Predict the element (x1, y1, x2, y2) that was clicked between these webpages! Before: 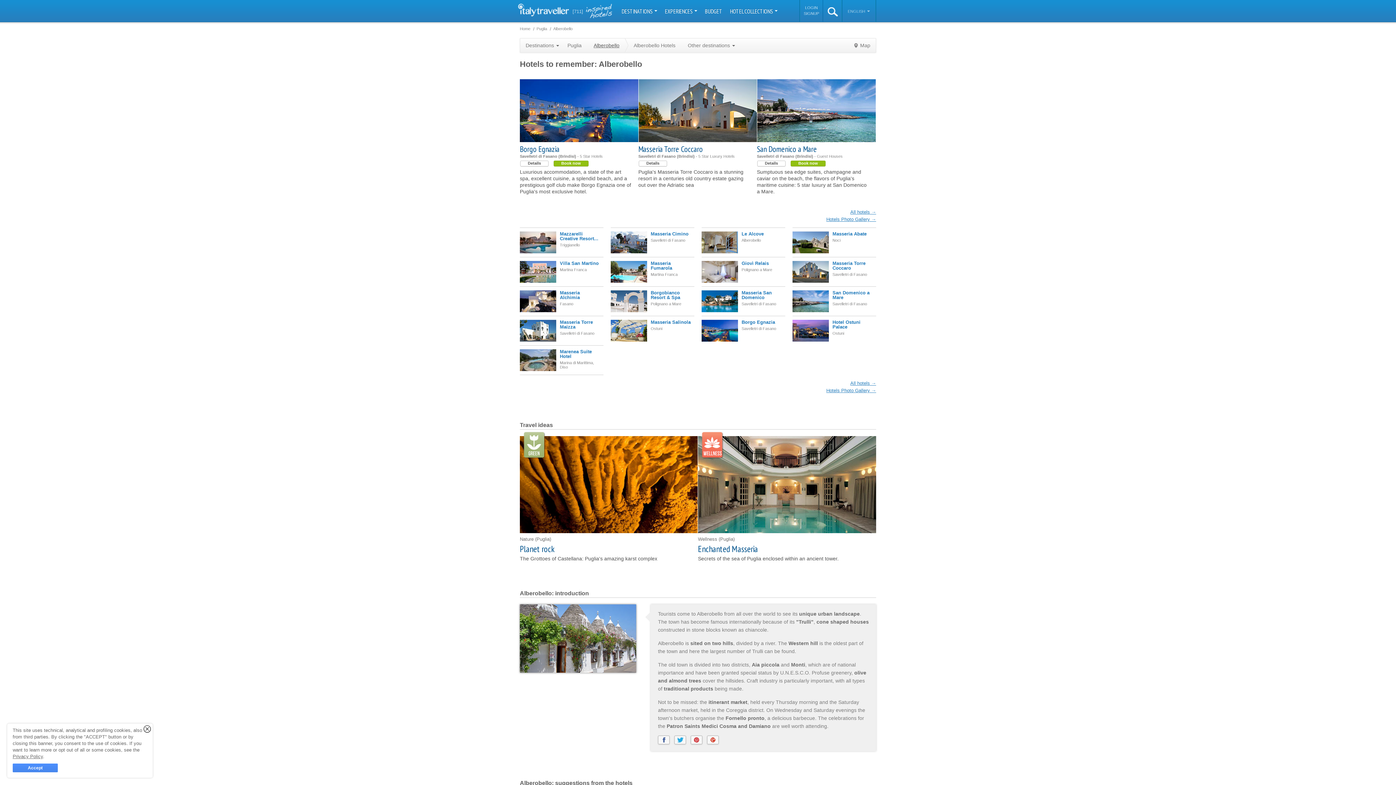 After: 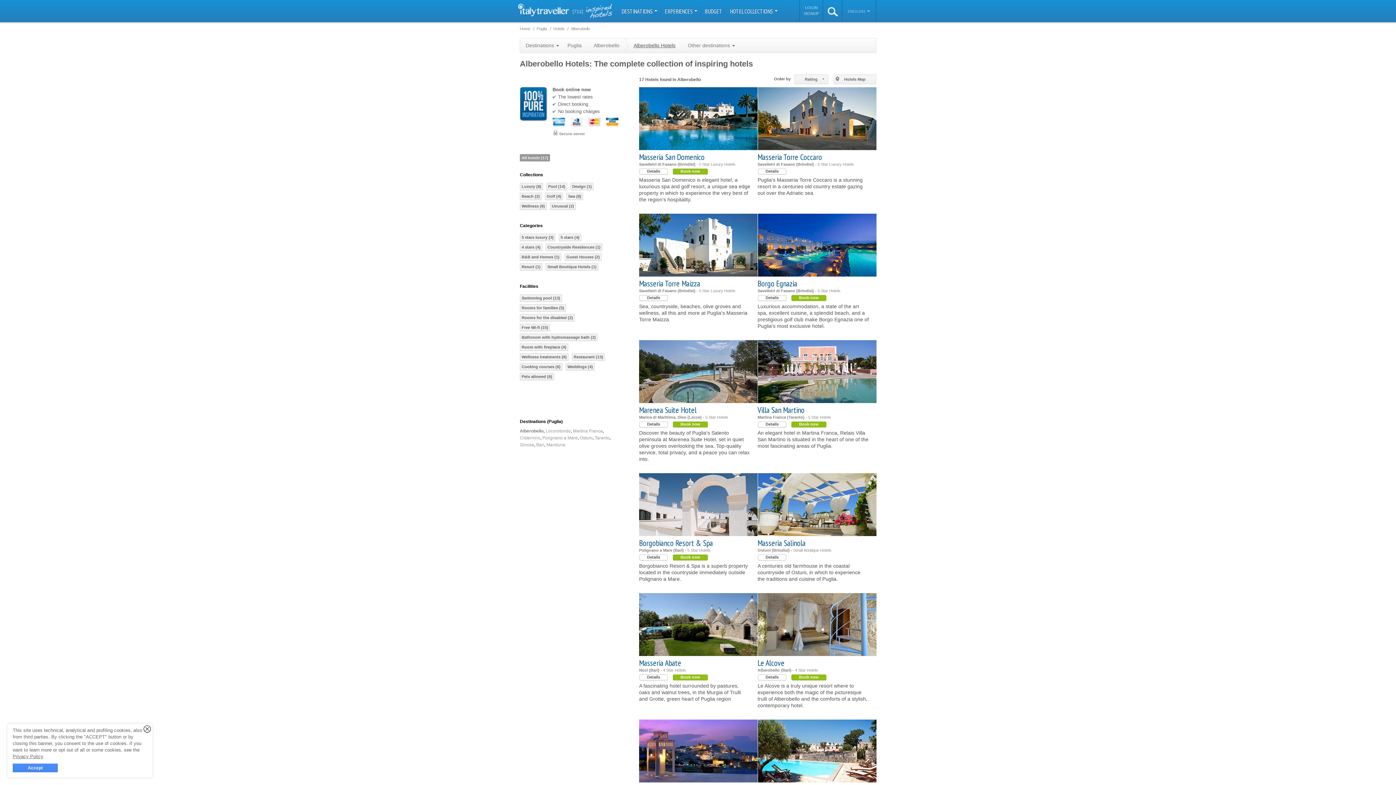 Action: bbox: (625, 38, 681, 52) label: Alberobello Hotels